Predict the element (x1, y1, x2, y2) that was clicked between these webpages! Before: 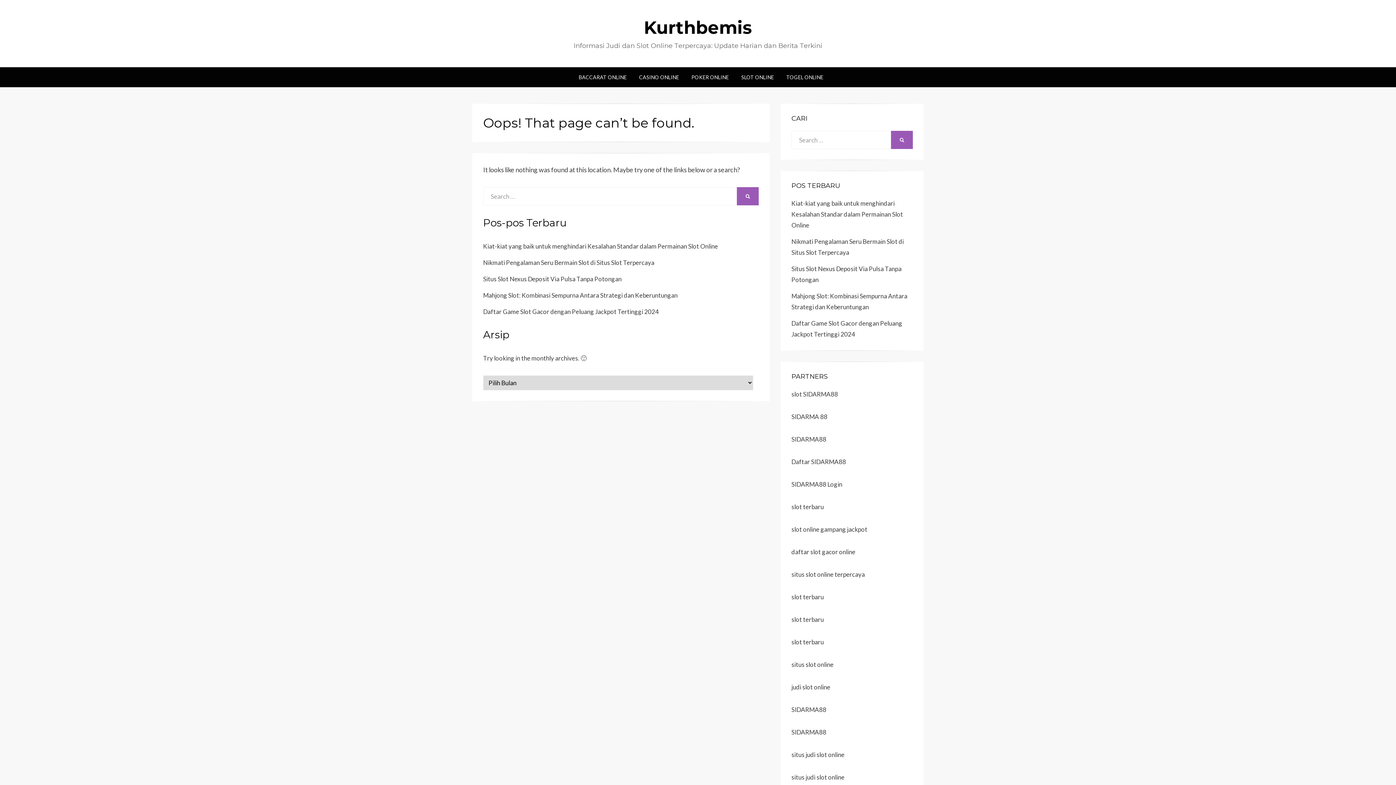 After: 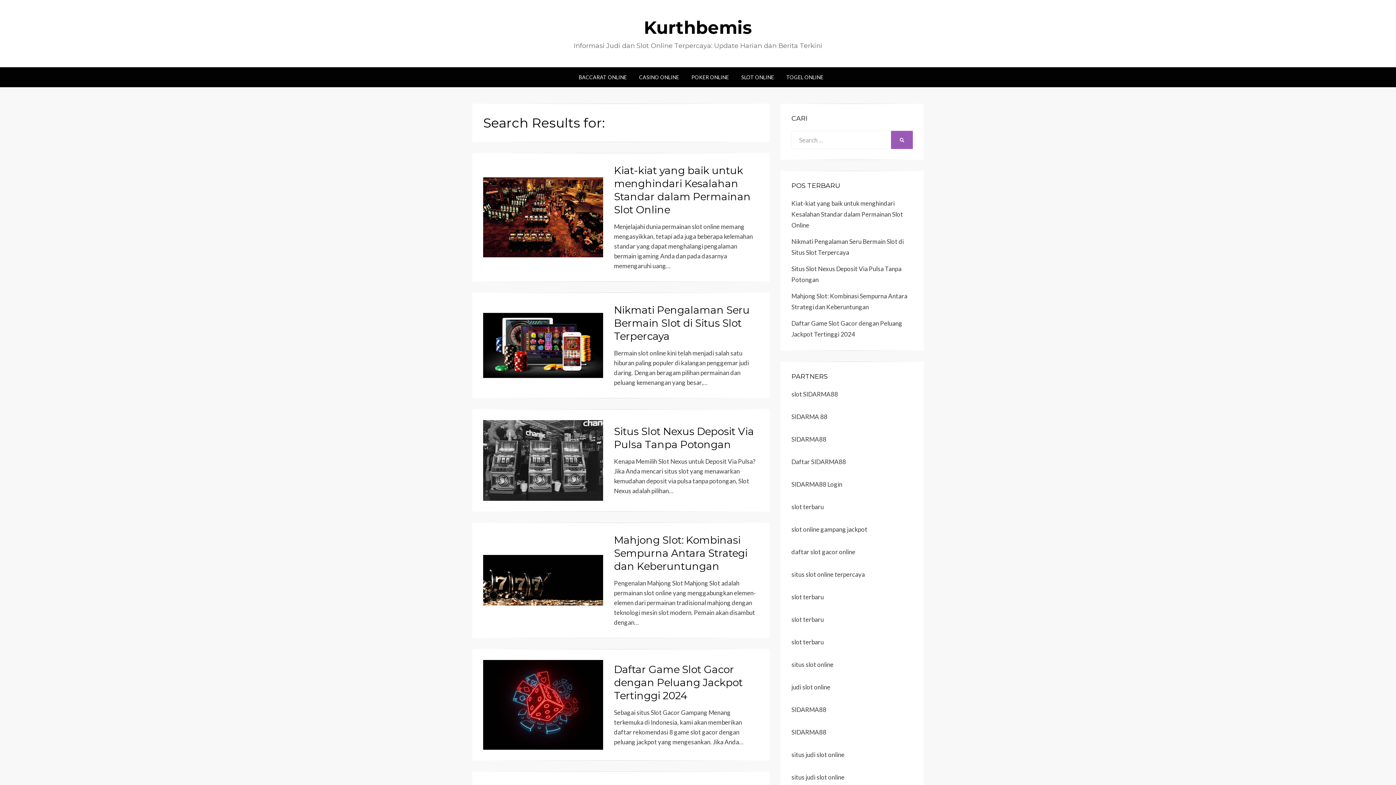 Action: label: SEARCH bbox: (737, 187, 758, 205)